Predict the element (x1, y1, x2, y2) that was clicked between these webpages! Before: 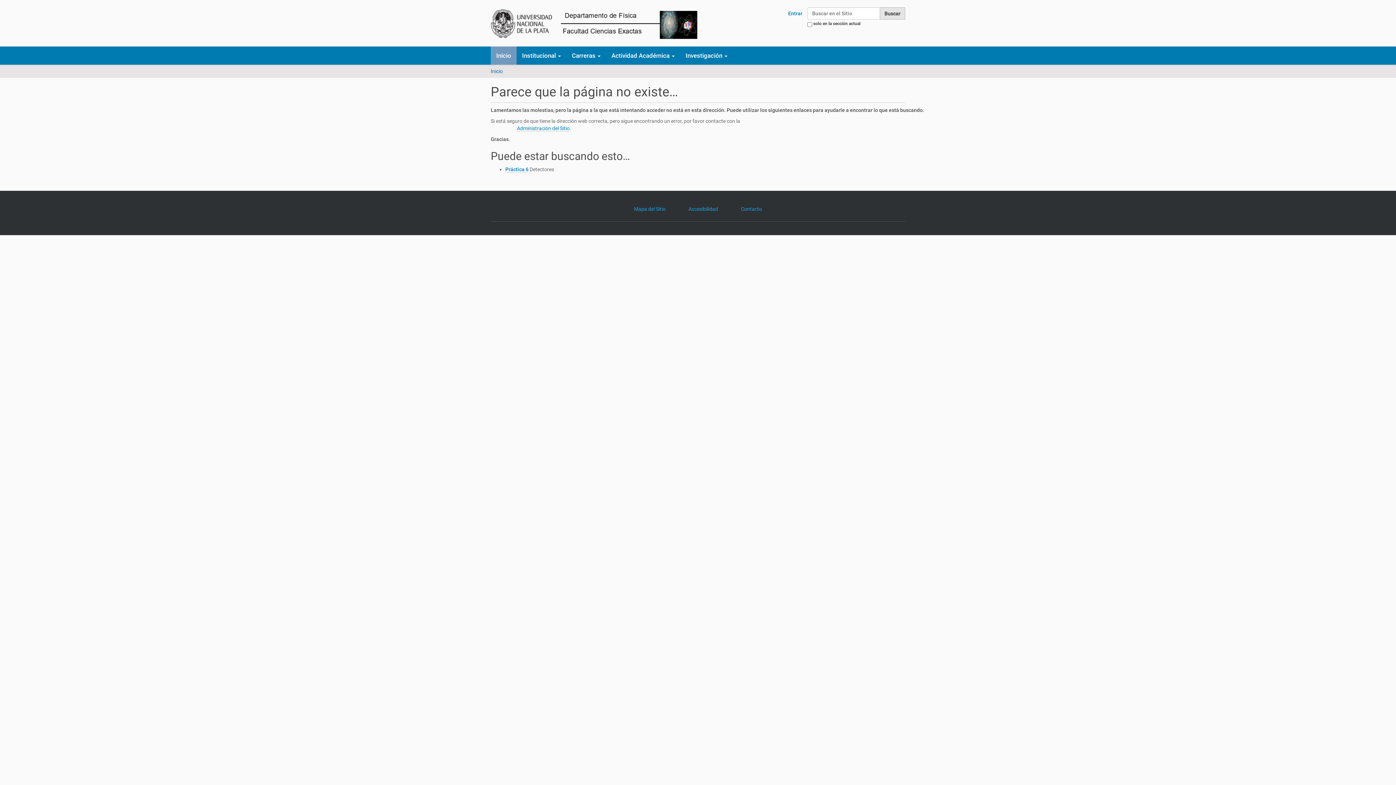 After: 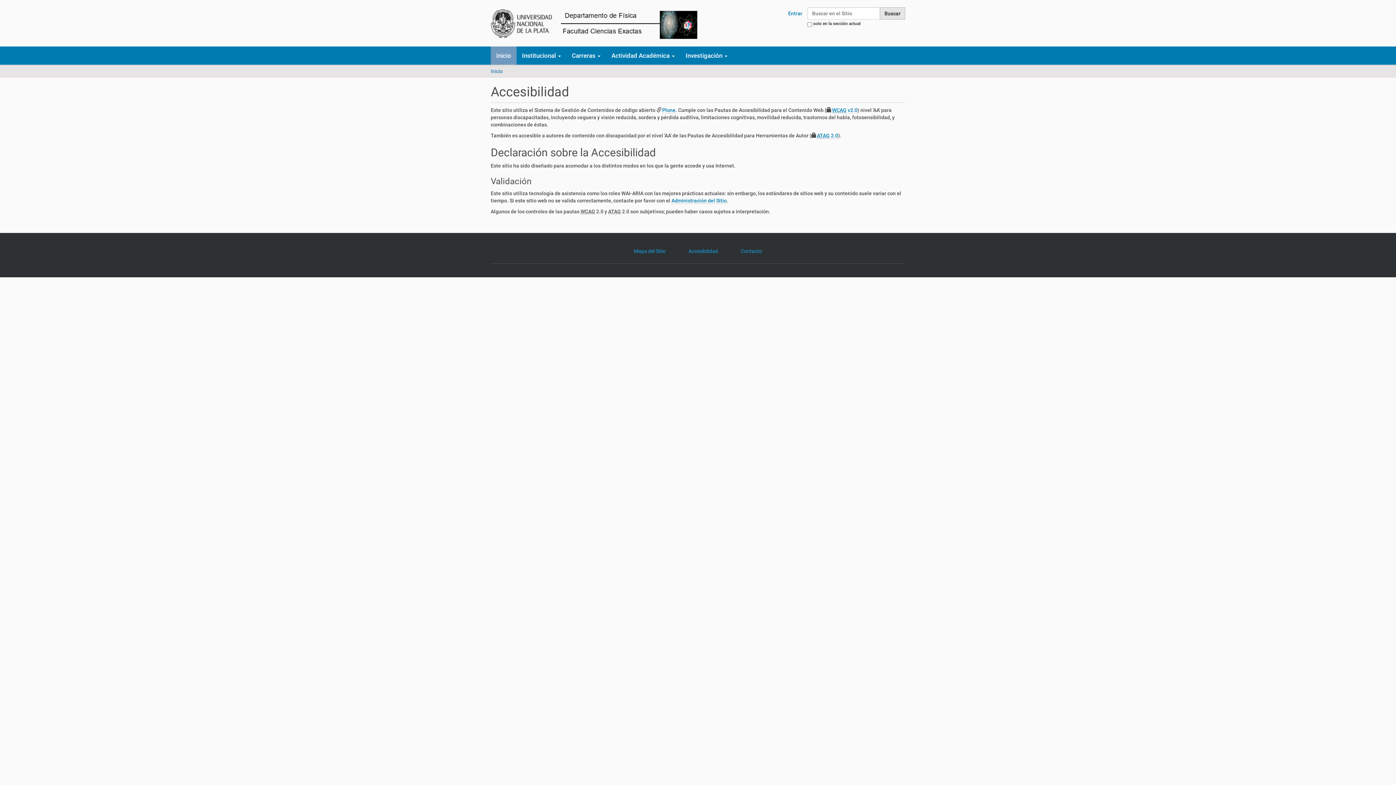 Action: label: Accesibilidad bbox: (688, 205, 718, 212)